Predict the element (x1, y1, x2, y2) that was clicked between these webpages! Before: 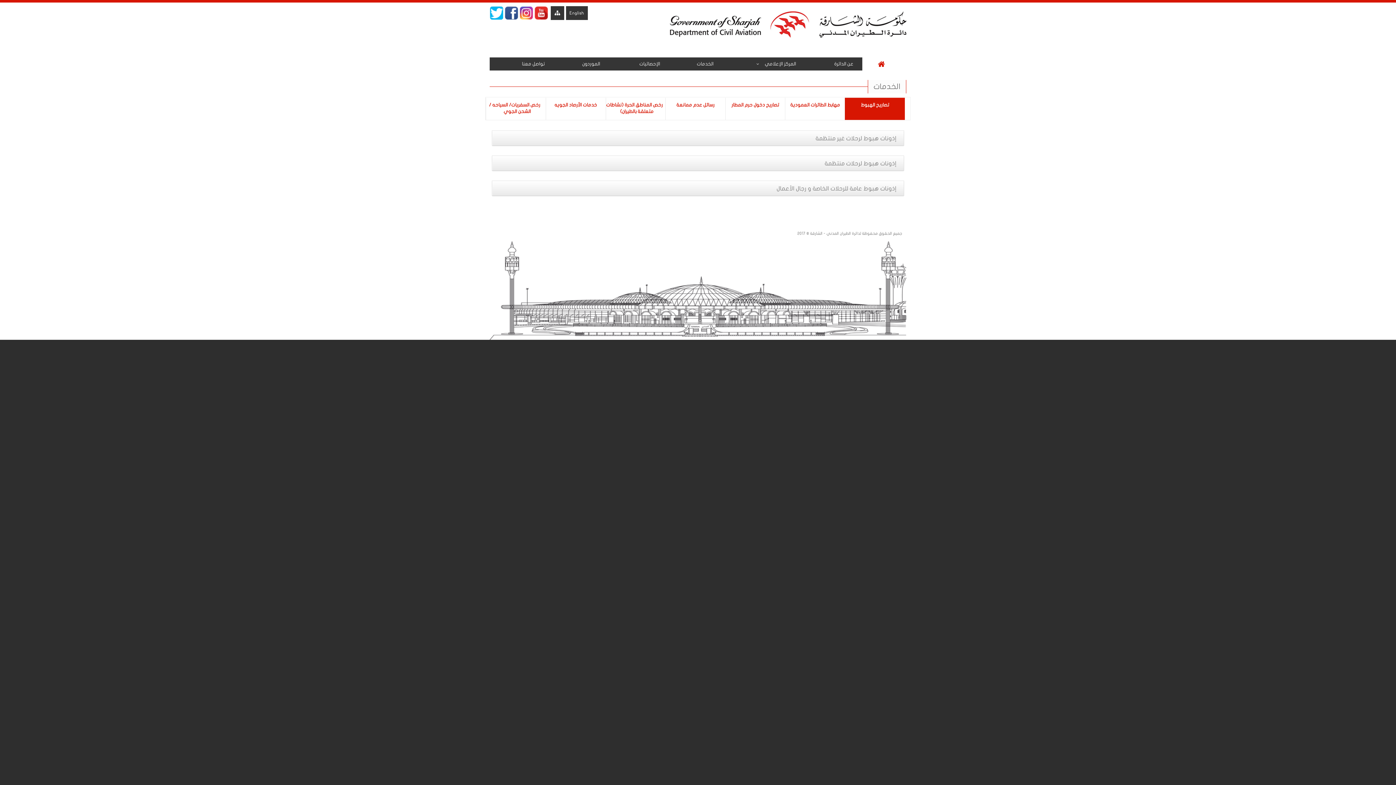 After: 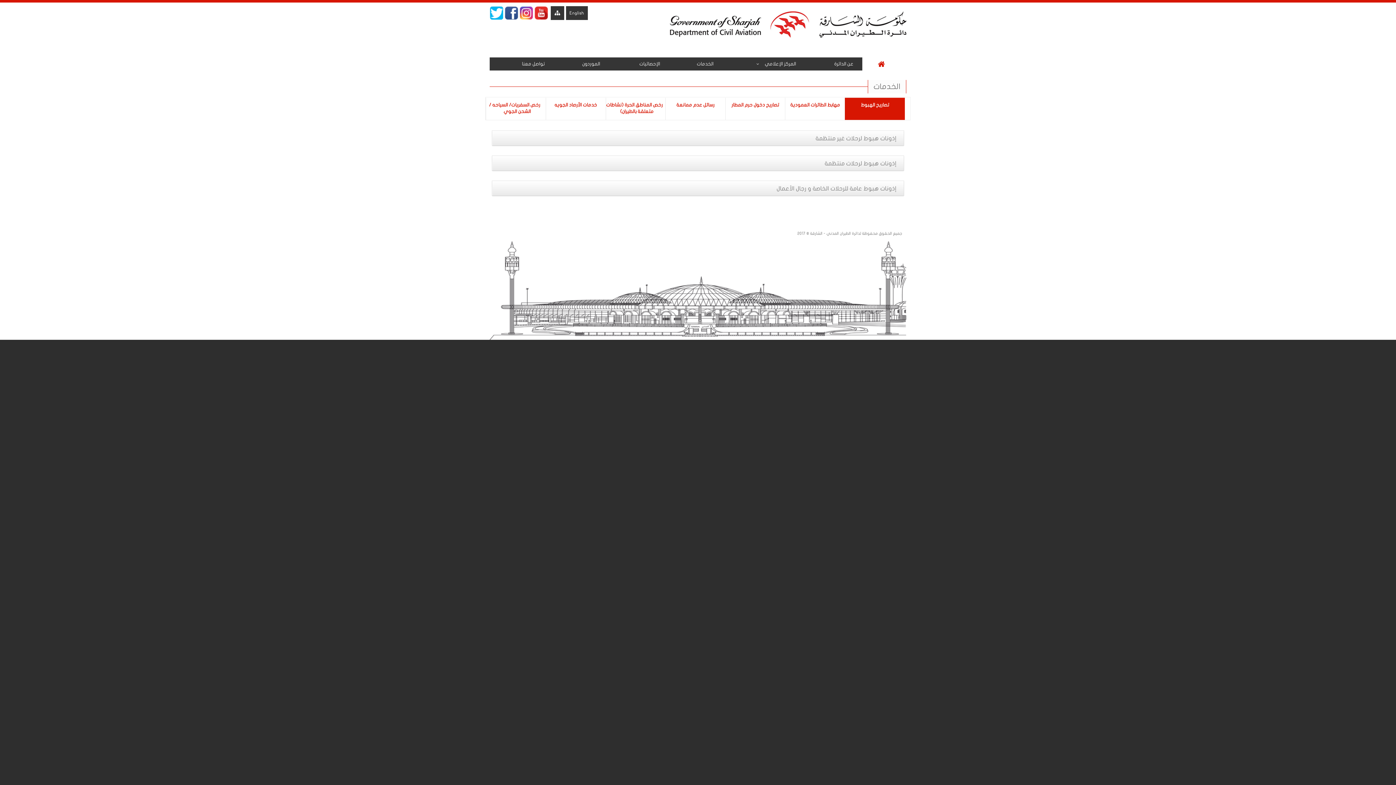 Action: bbox: (504, 6, 518, 20)